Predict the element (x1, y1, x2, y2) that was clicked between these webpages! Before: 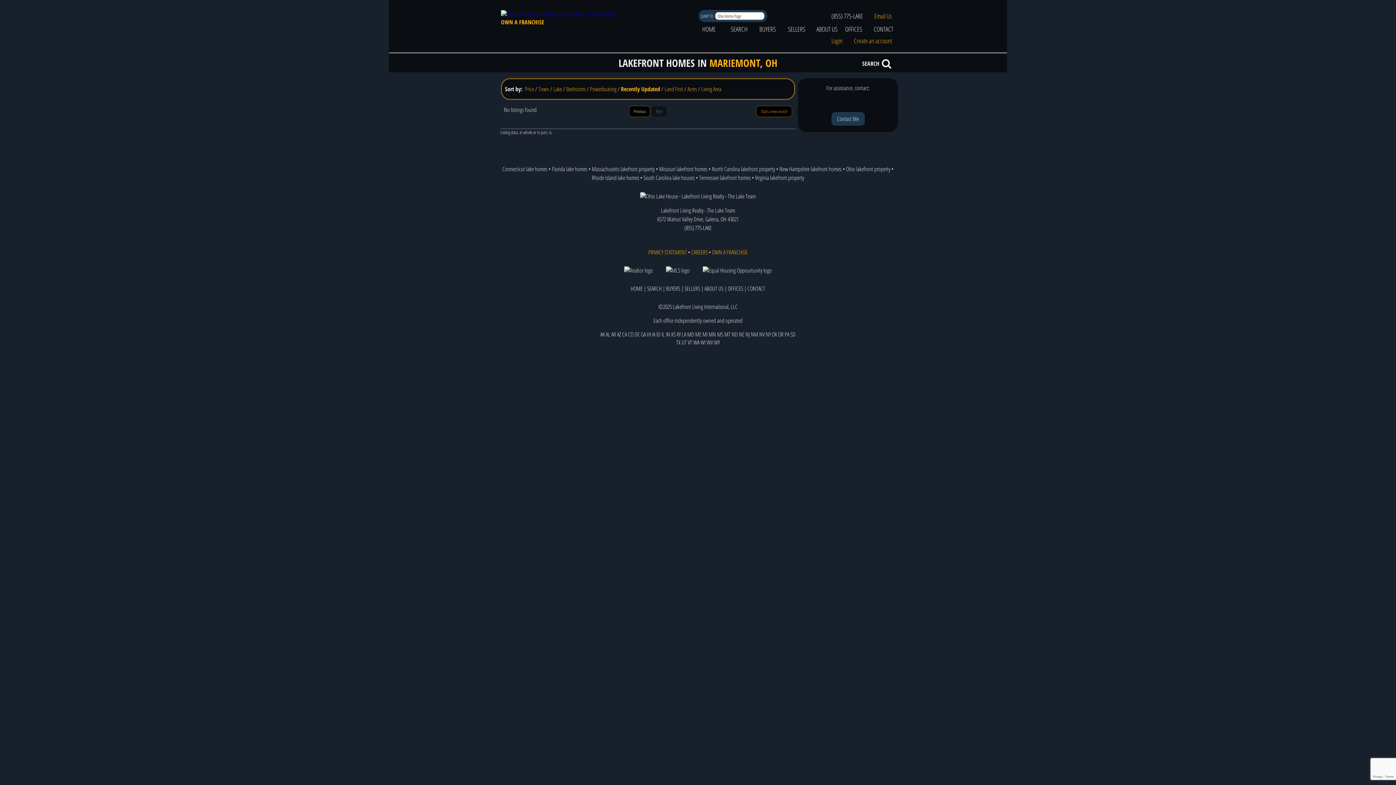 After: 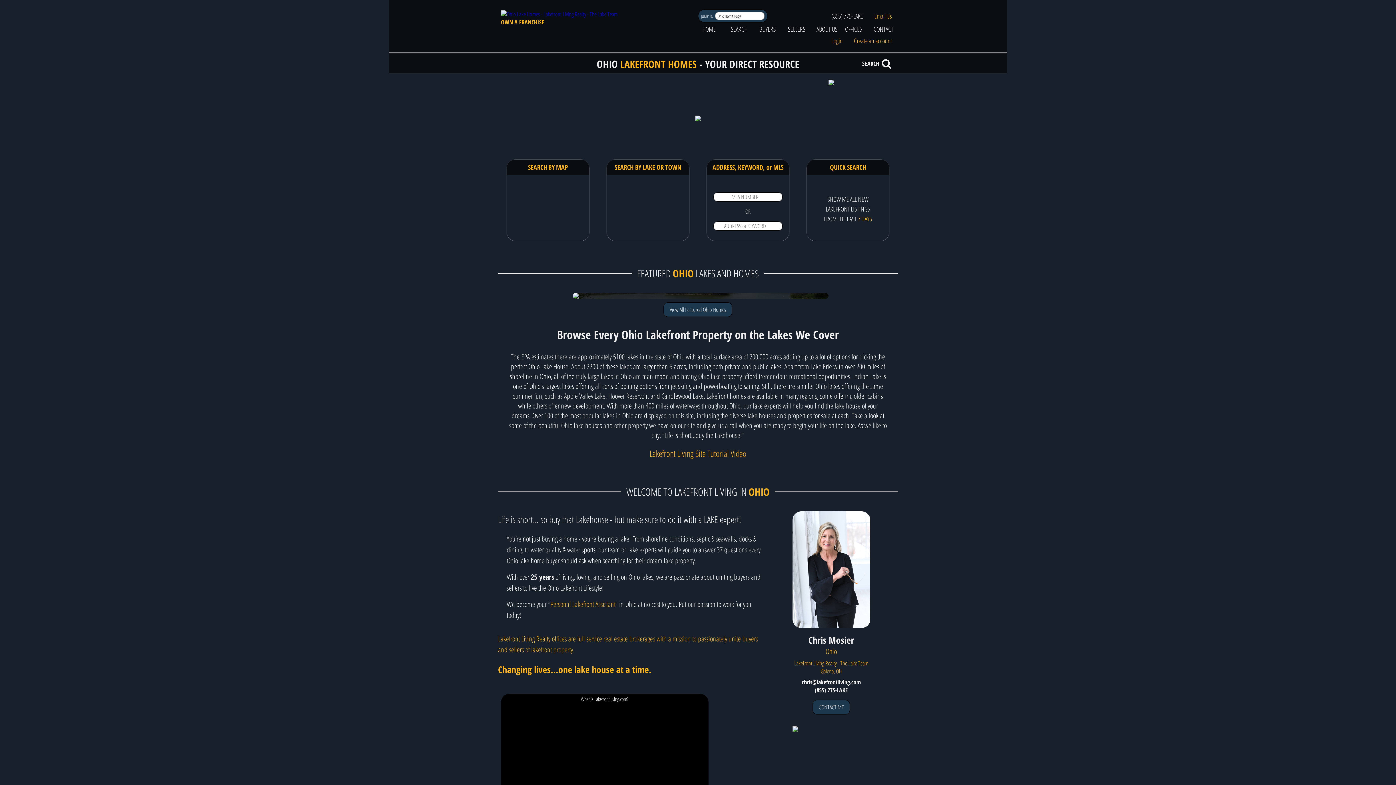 Action: label: HOME bbox: (630, 284, 642, 292)